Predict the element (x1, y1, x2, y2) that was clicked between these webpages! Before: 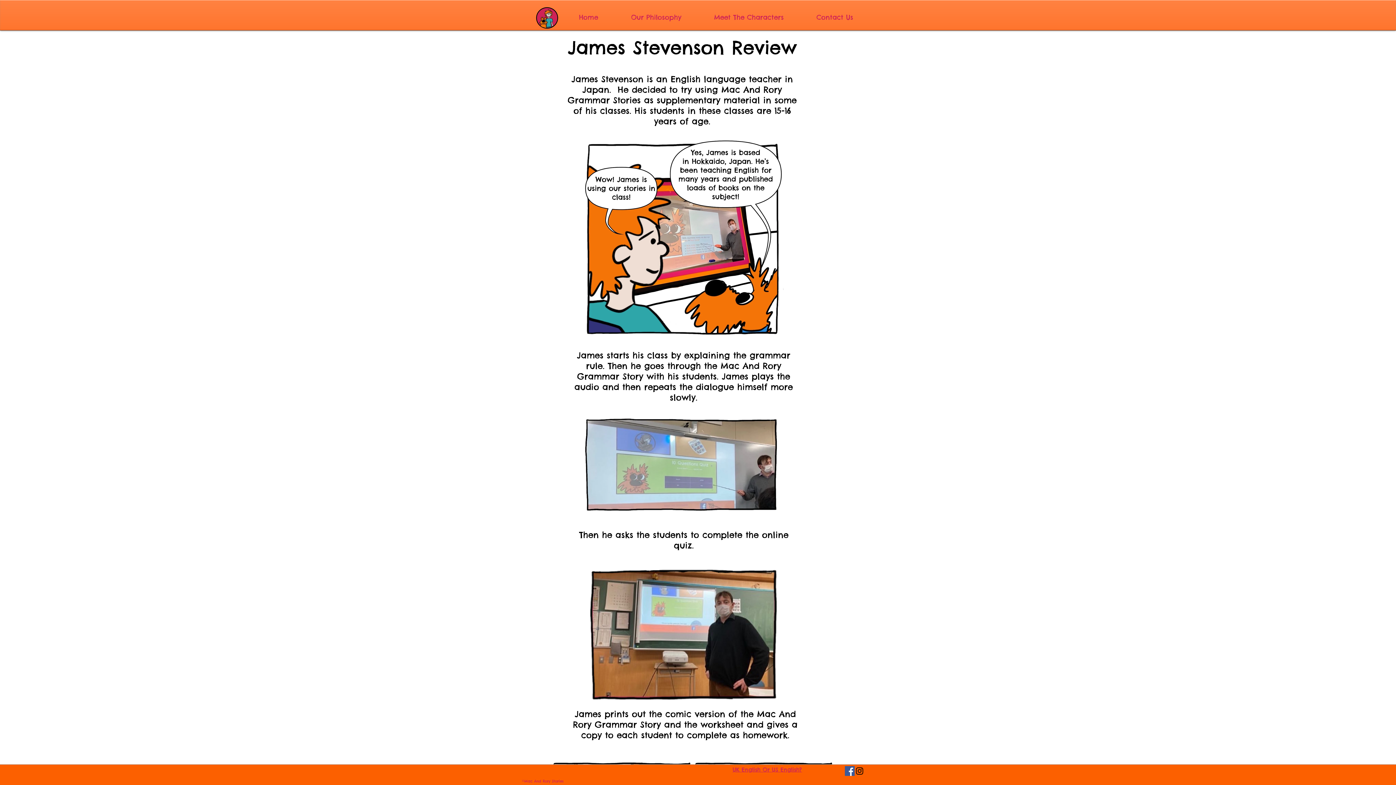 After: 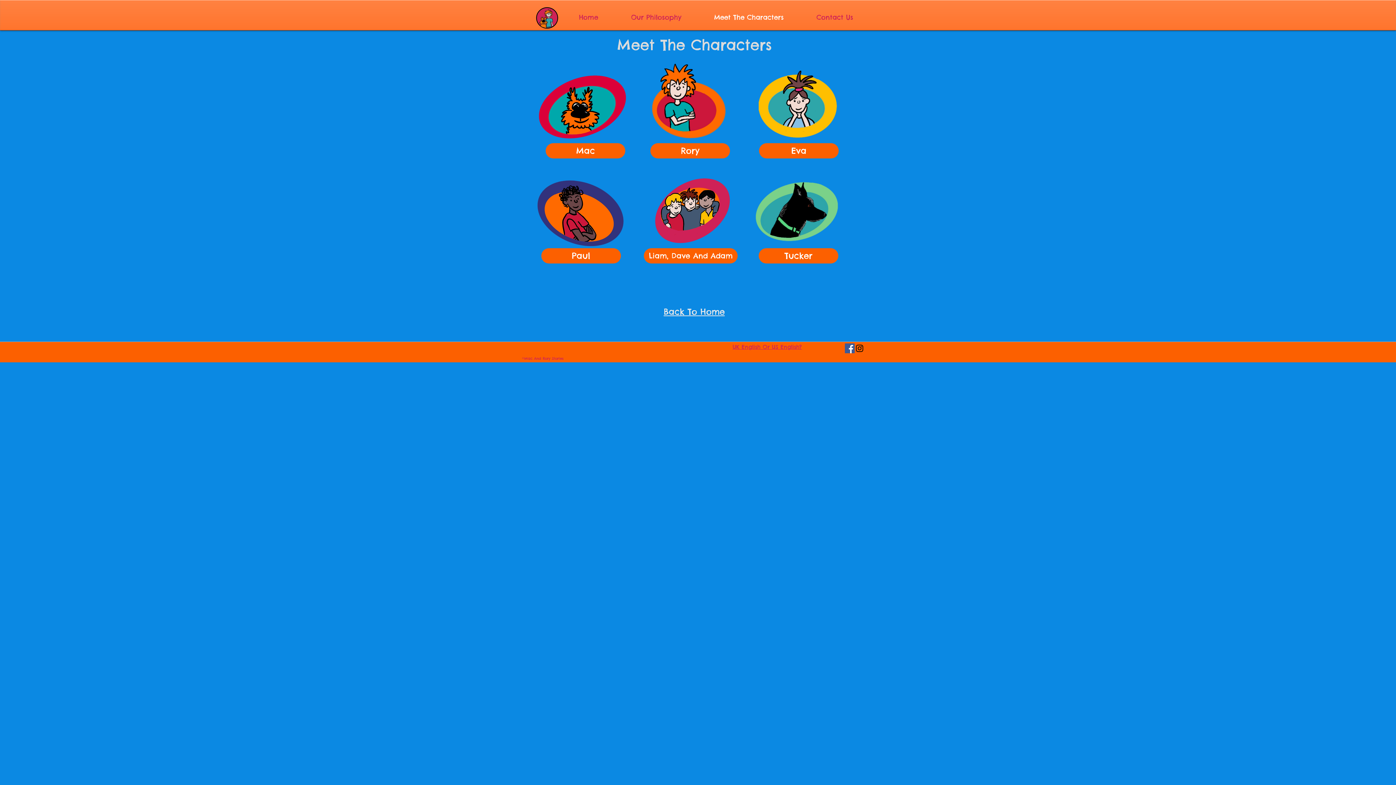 Action: label: Meet The Characters bbox: (697, 8, 800, 26)